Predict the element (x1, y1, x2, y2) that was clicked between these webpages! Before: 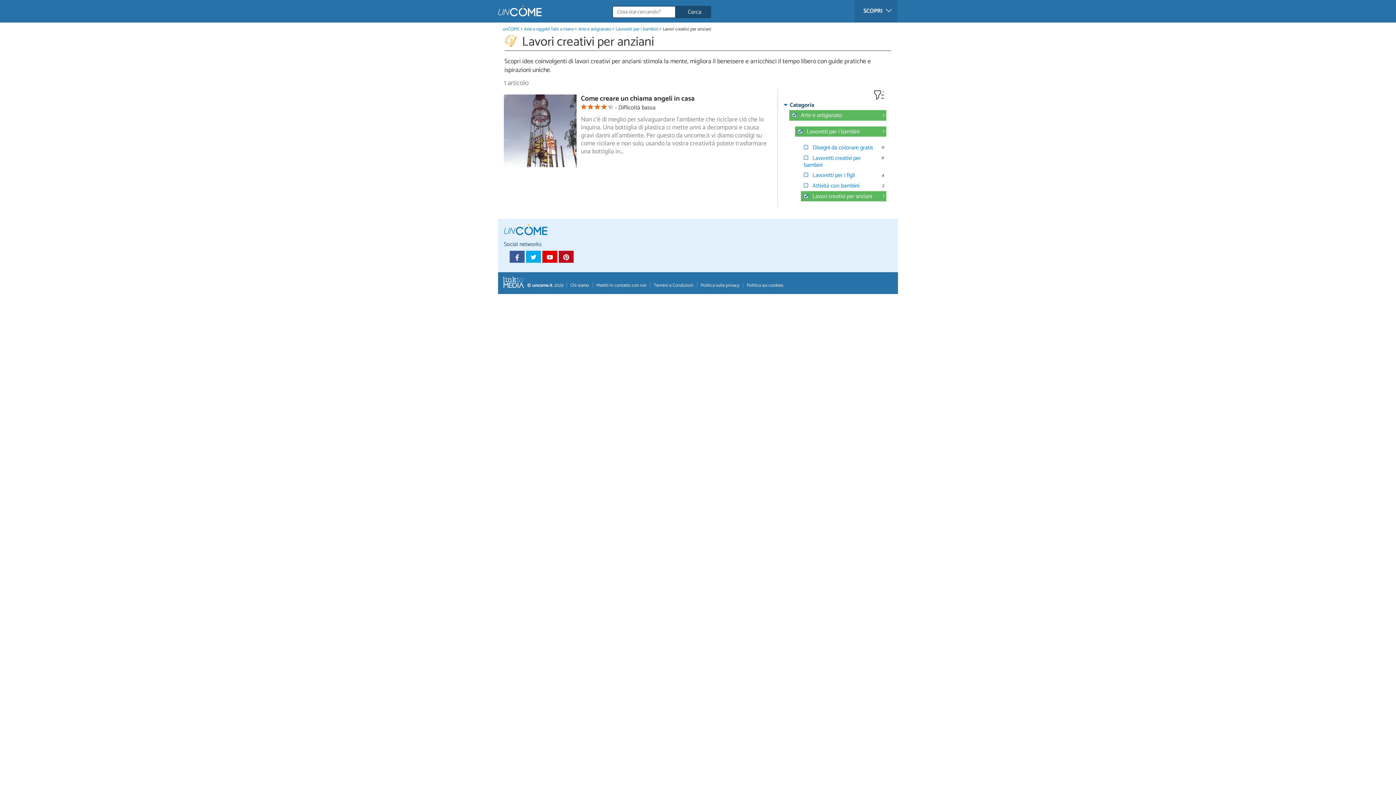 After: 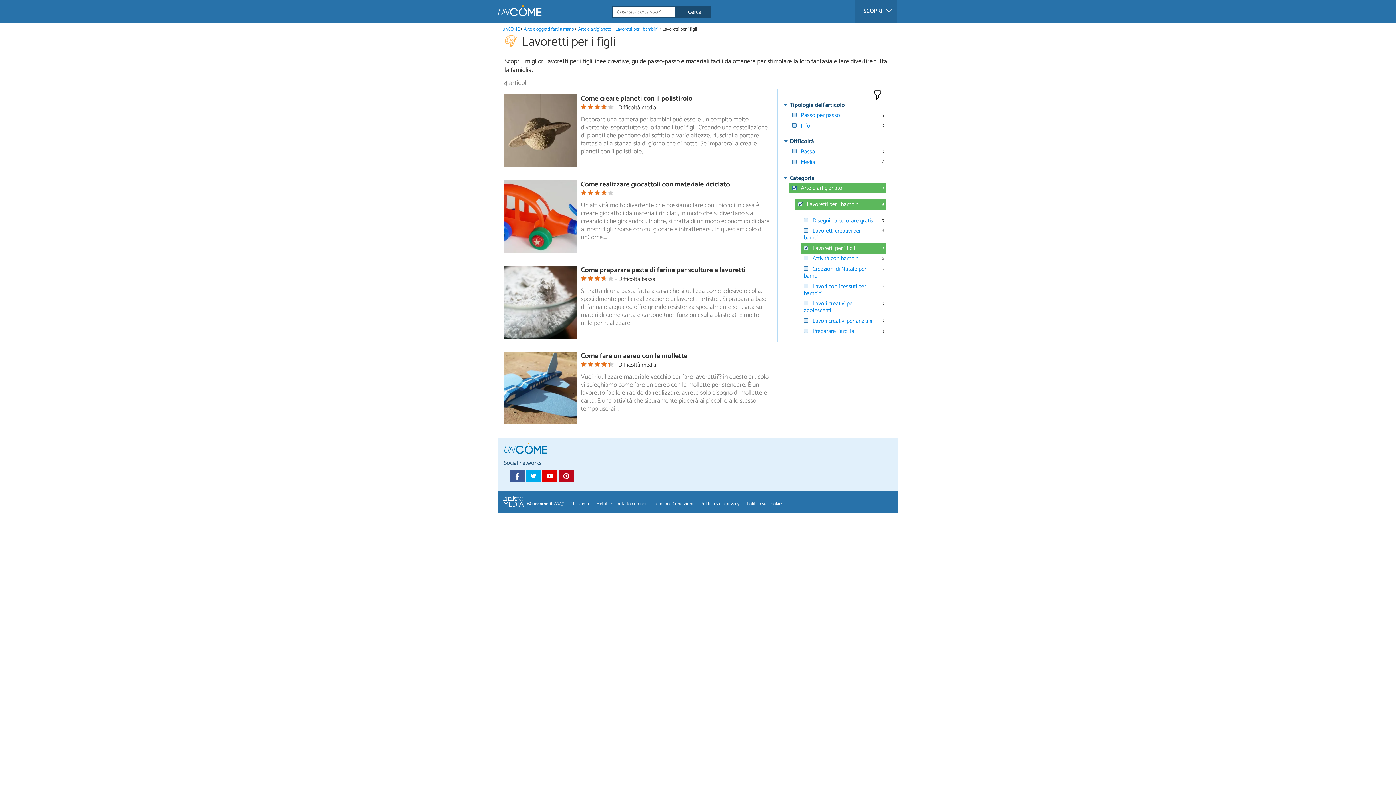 Action: bbox: (812, 170, 855, 180) label: Lavoretti per i figli